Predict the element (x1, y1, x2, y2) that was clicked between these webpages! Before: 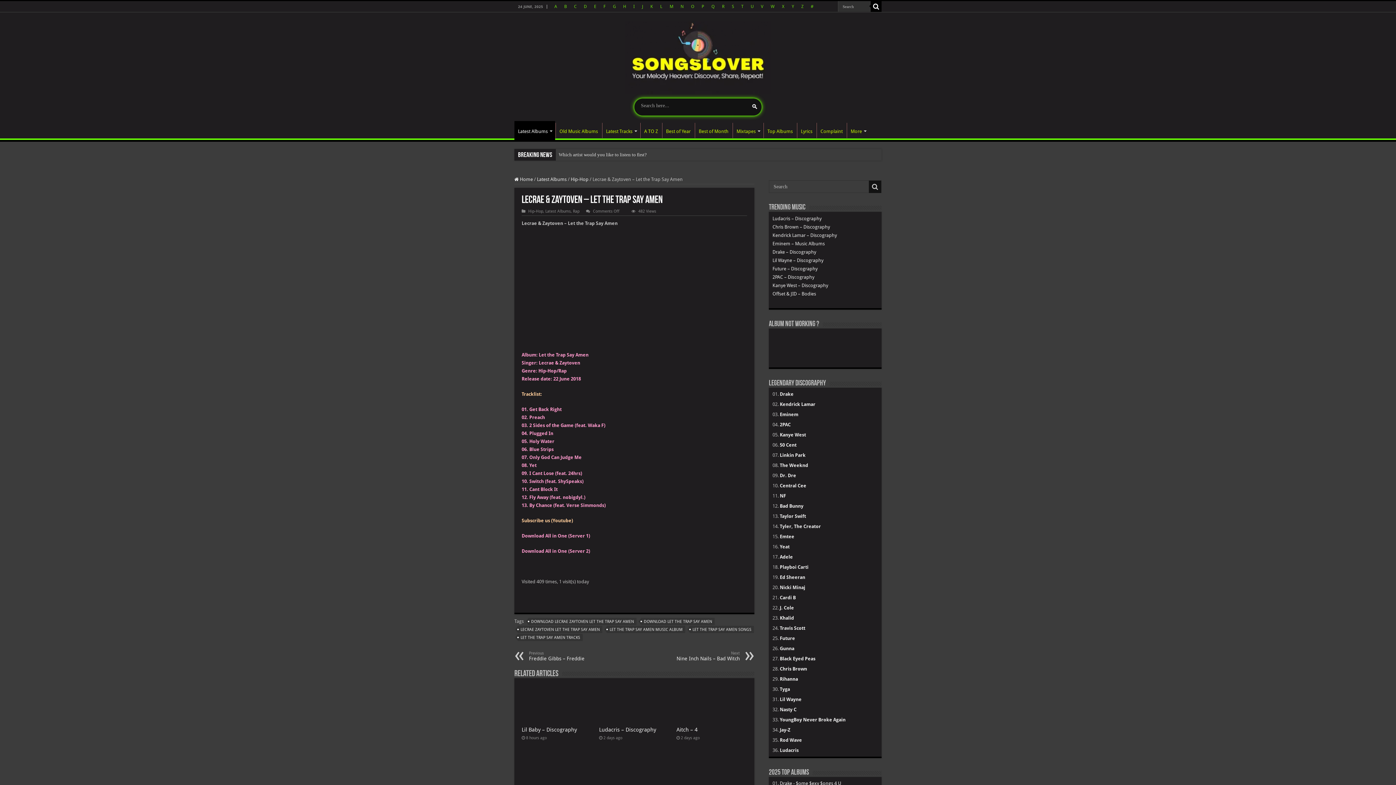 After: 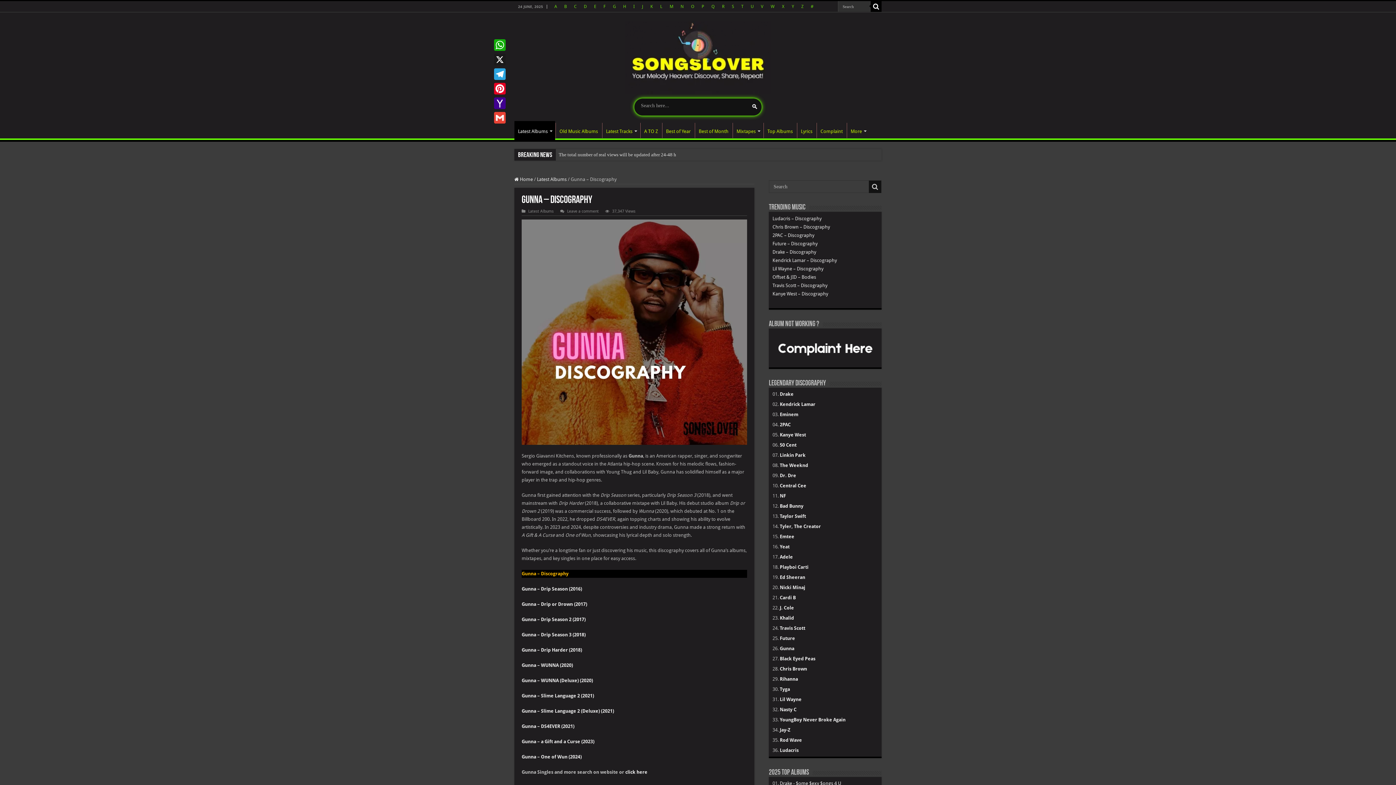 Action: label: Gunna bbox: (780, 646, 794, 651)